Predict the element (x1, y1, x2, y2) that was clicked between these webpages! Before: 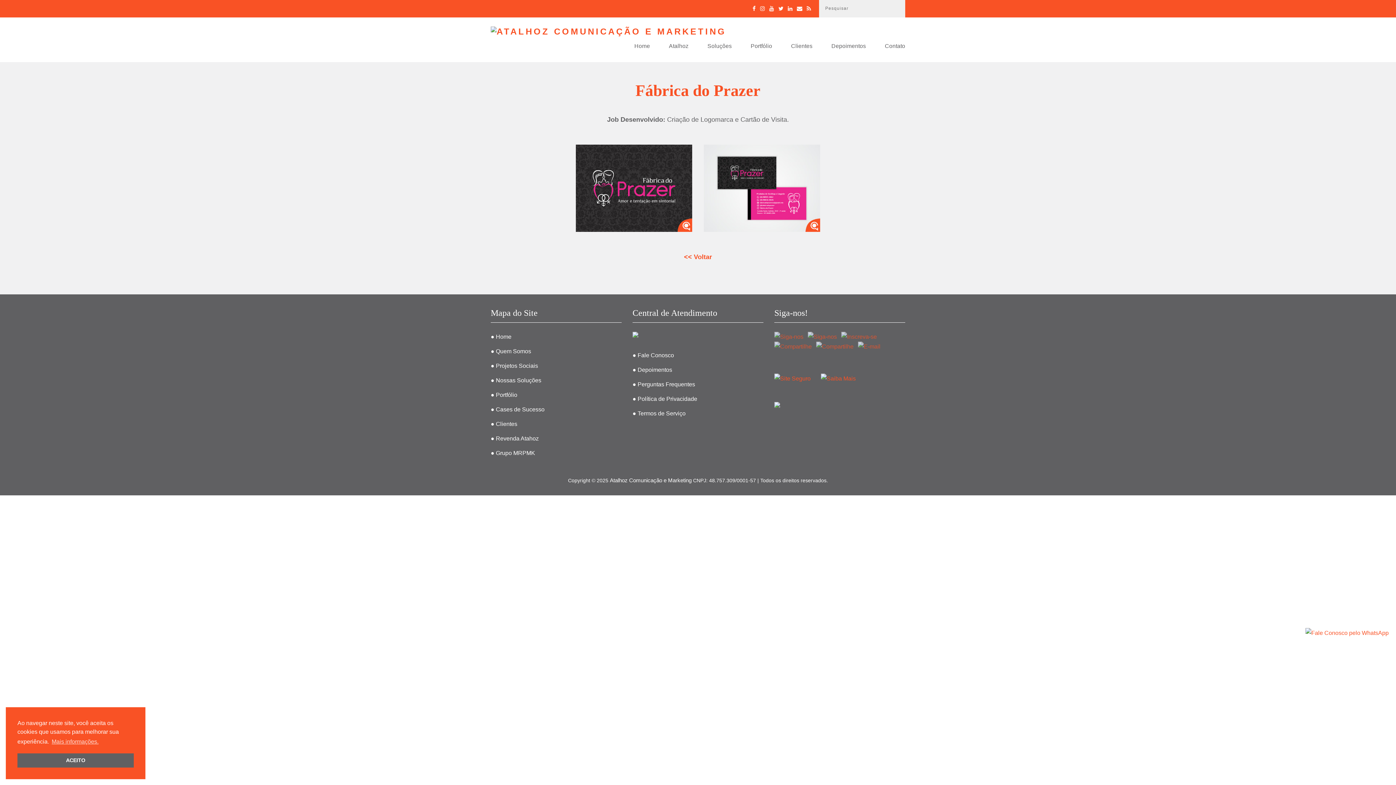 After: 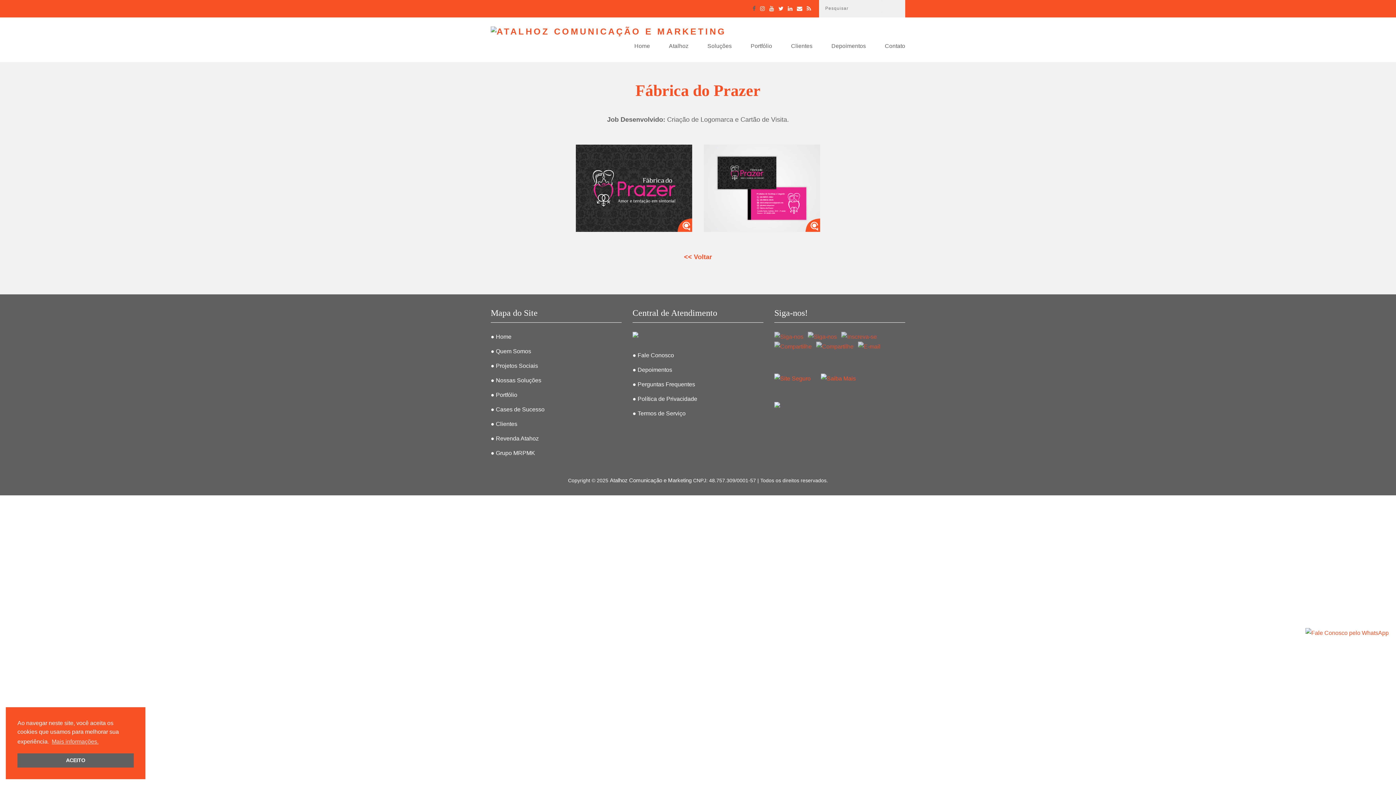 Action: bbox: (752, 5, 756, 11)